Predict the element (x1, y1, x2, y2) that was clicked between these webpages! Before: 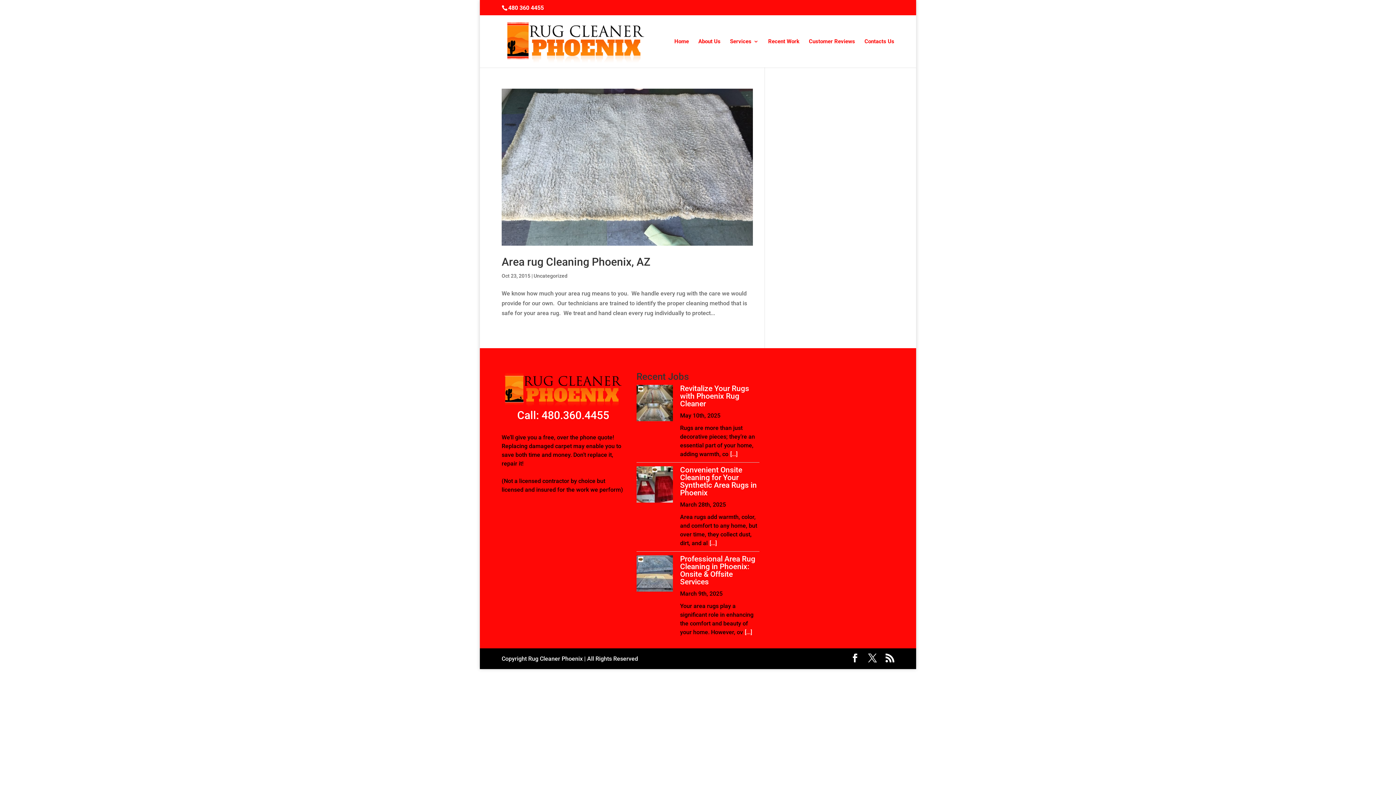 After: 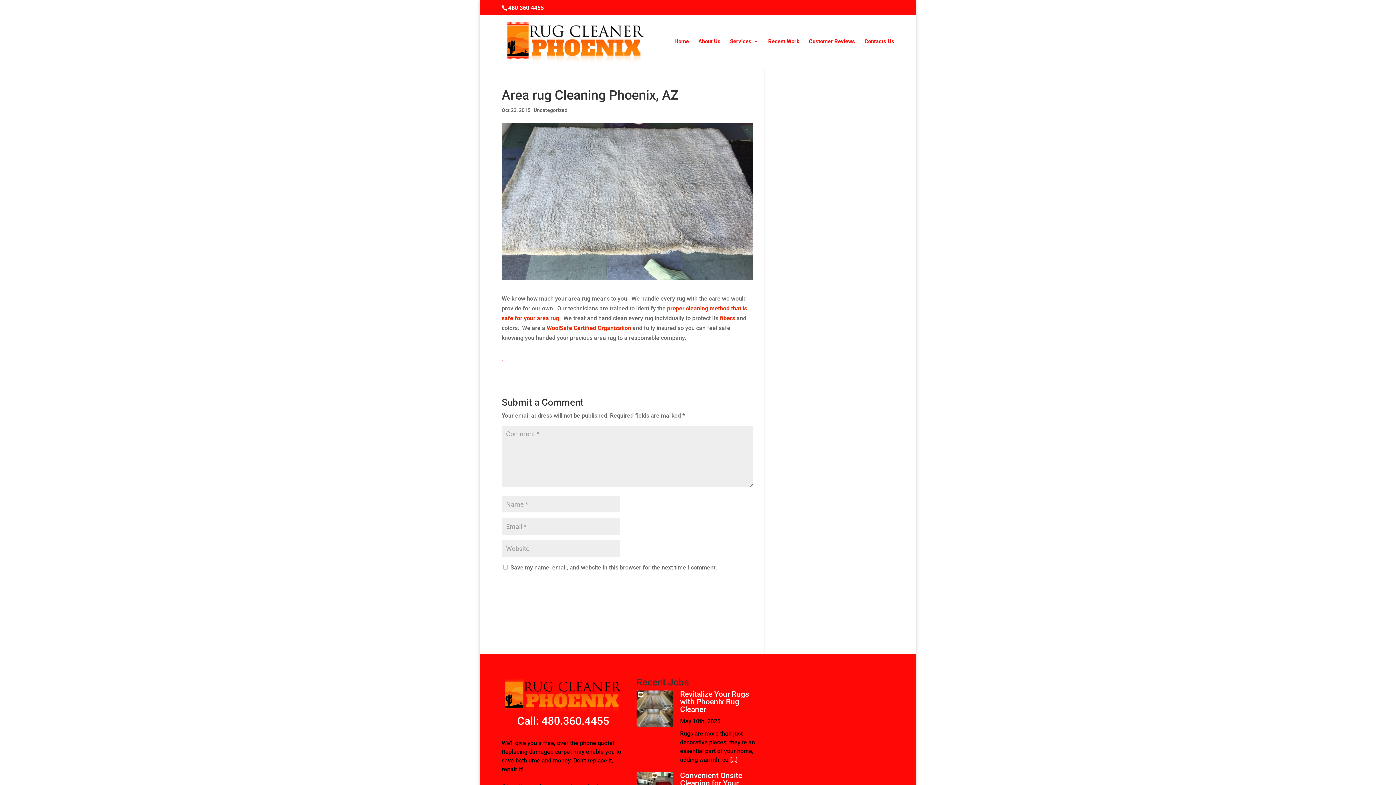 Action: label: Area rug Cleaning Phoenix, AZ bbox: (501, 255, 650, 268)